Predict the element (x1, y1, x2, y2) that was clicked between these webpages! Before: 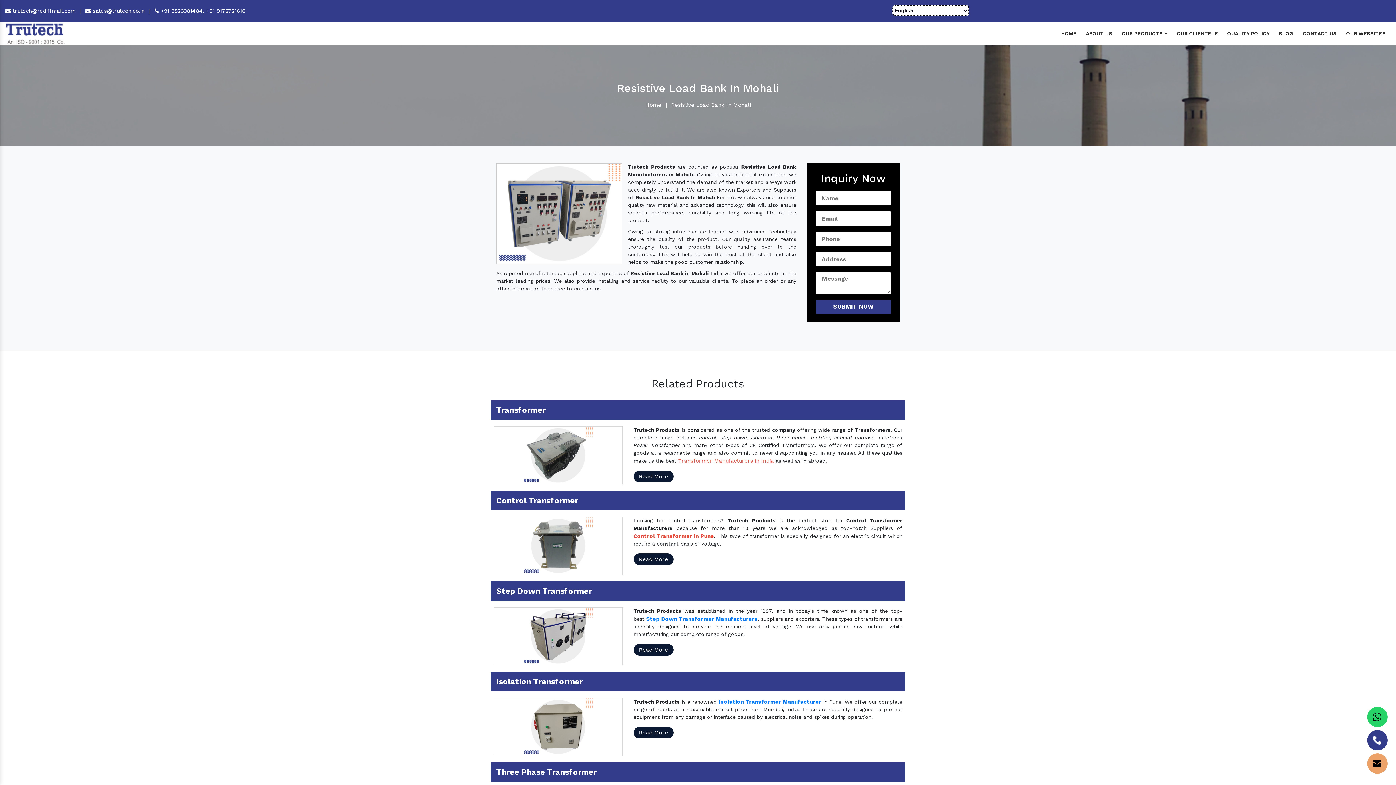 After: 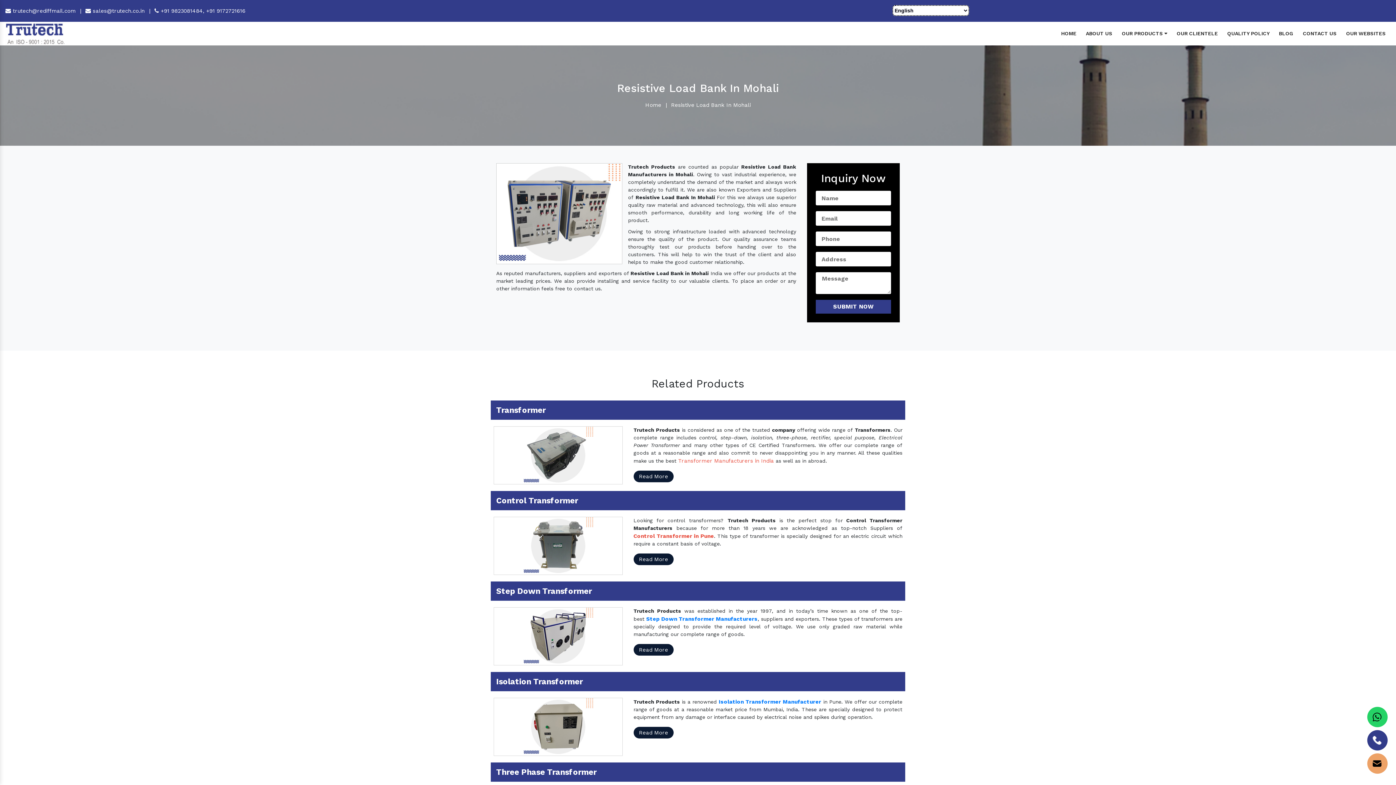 Action: label: Control Transformer in Pune bbox: (633, 533, 714, 539)